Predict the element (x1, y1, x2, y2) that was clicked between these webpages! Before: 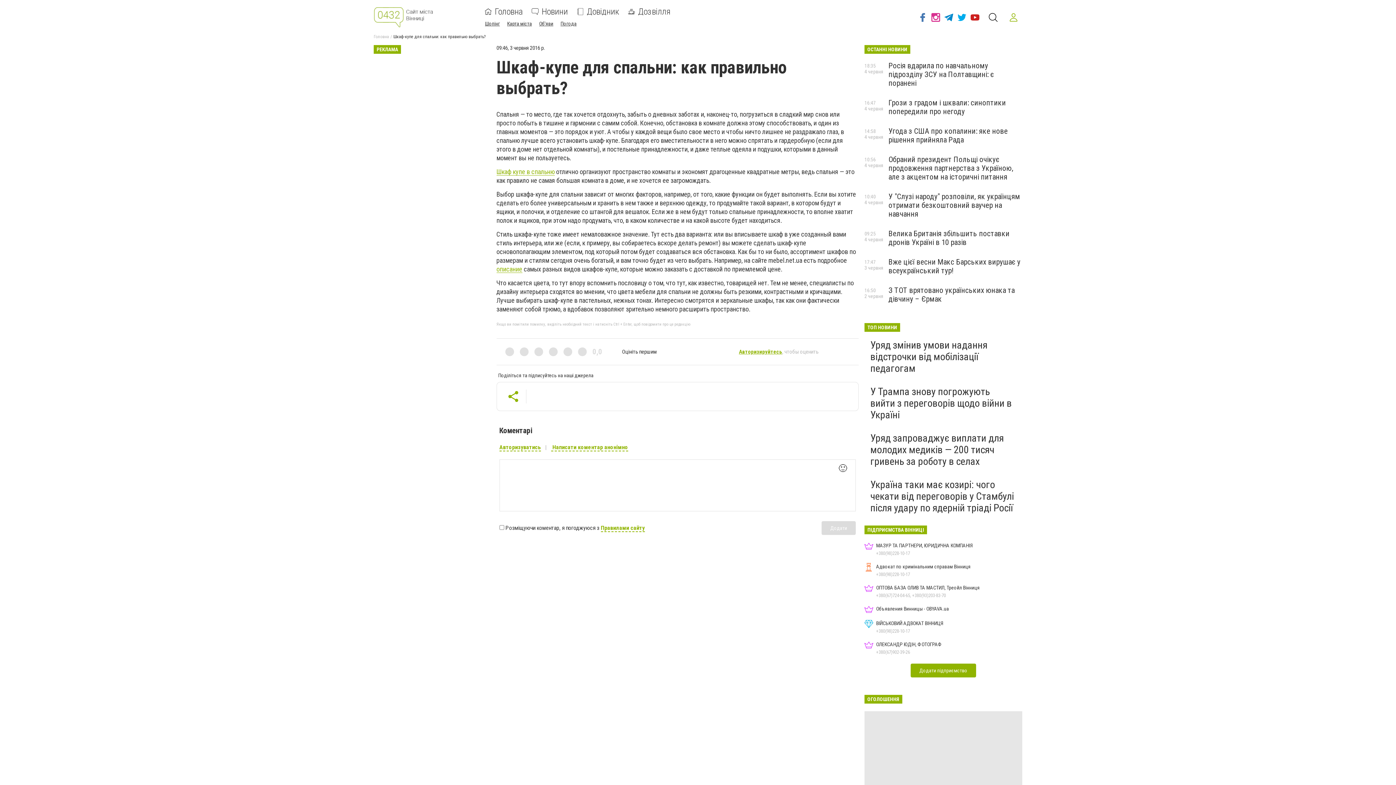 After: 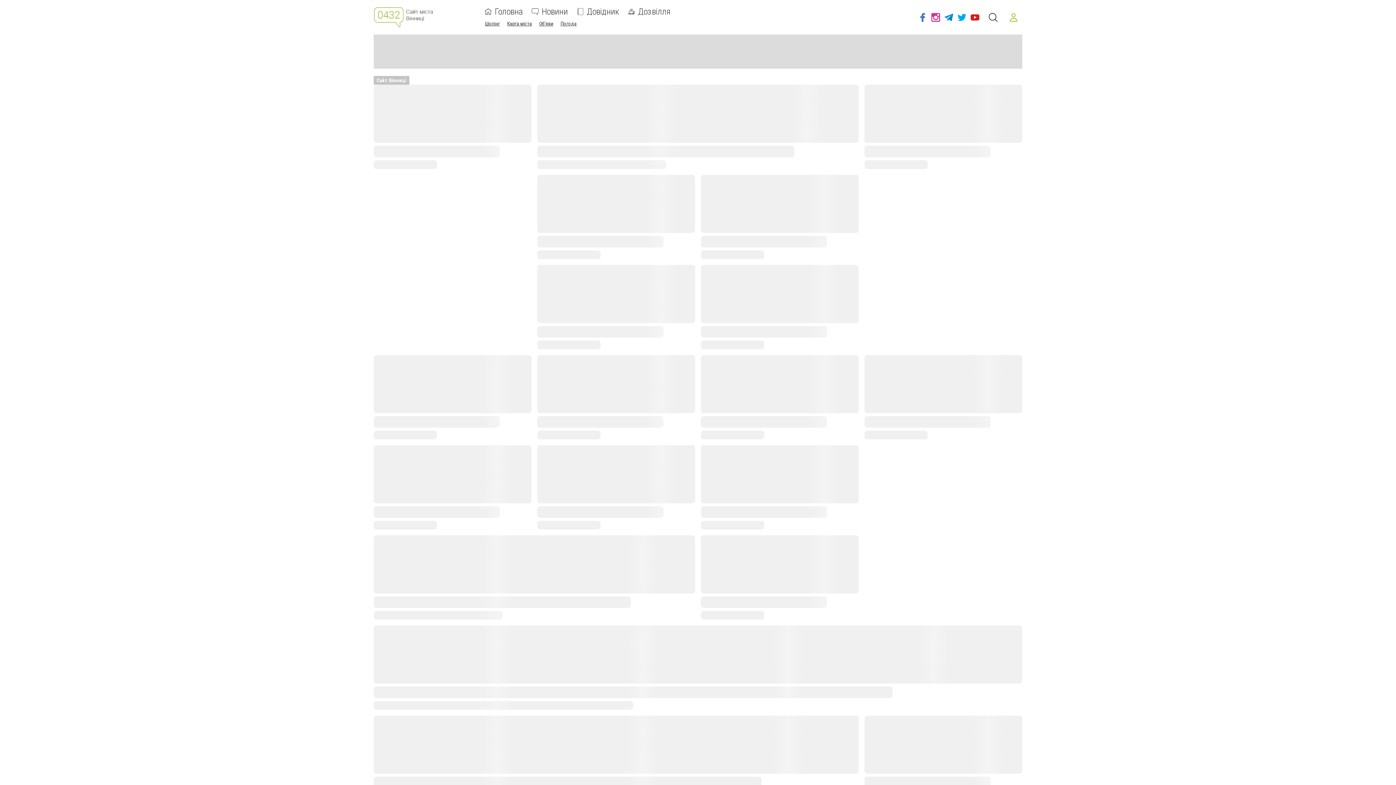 Action: label: Головна bbox: (484, 8, 522, 15)